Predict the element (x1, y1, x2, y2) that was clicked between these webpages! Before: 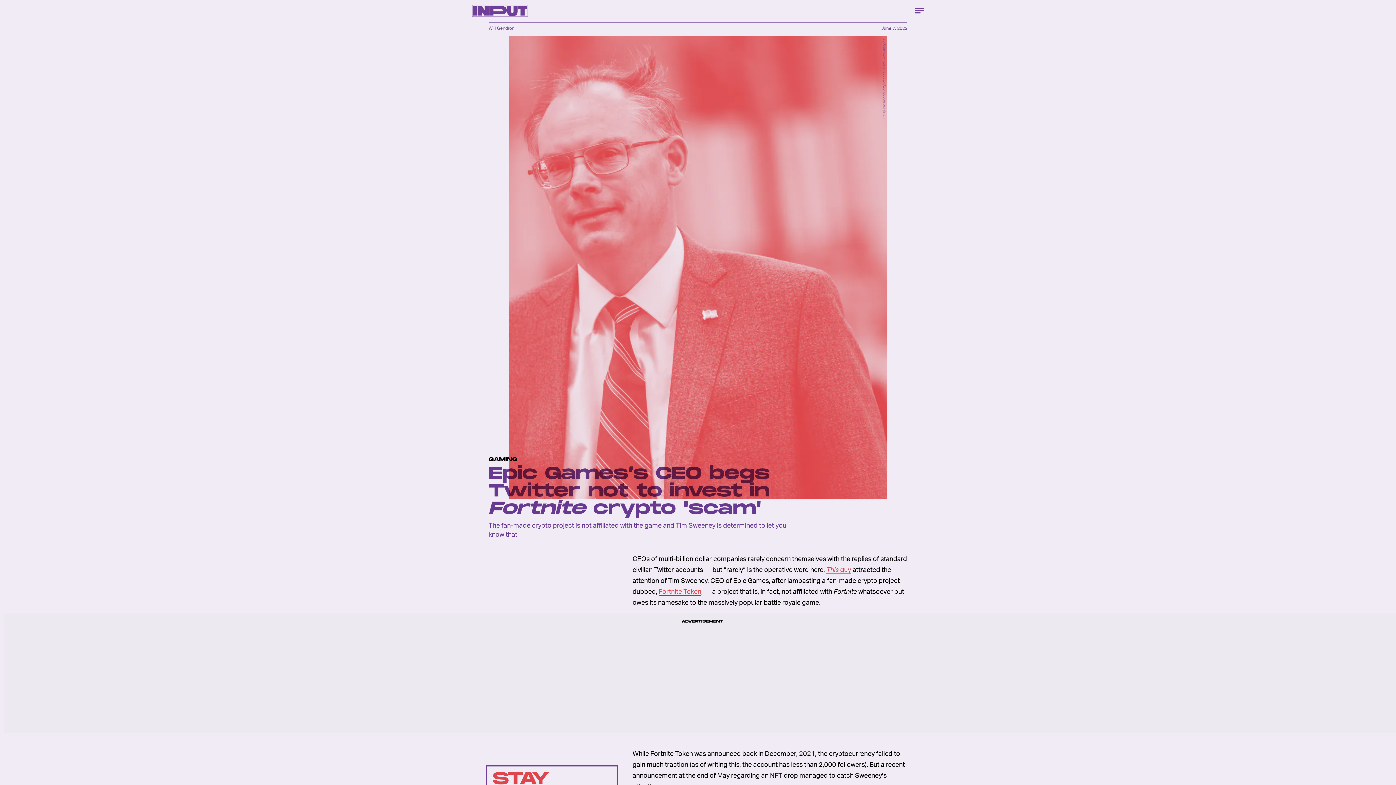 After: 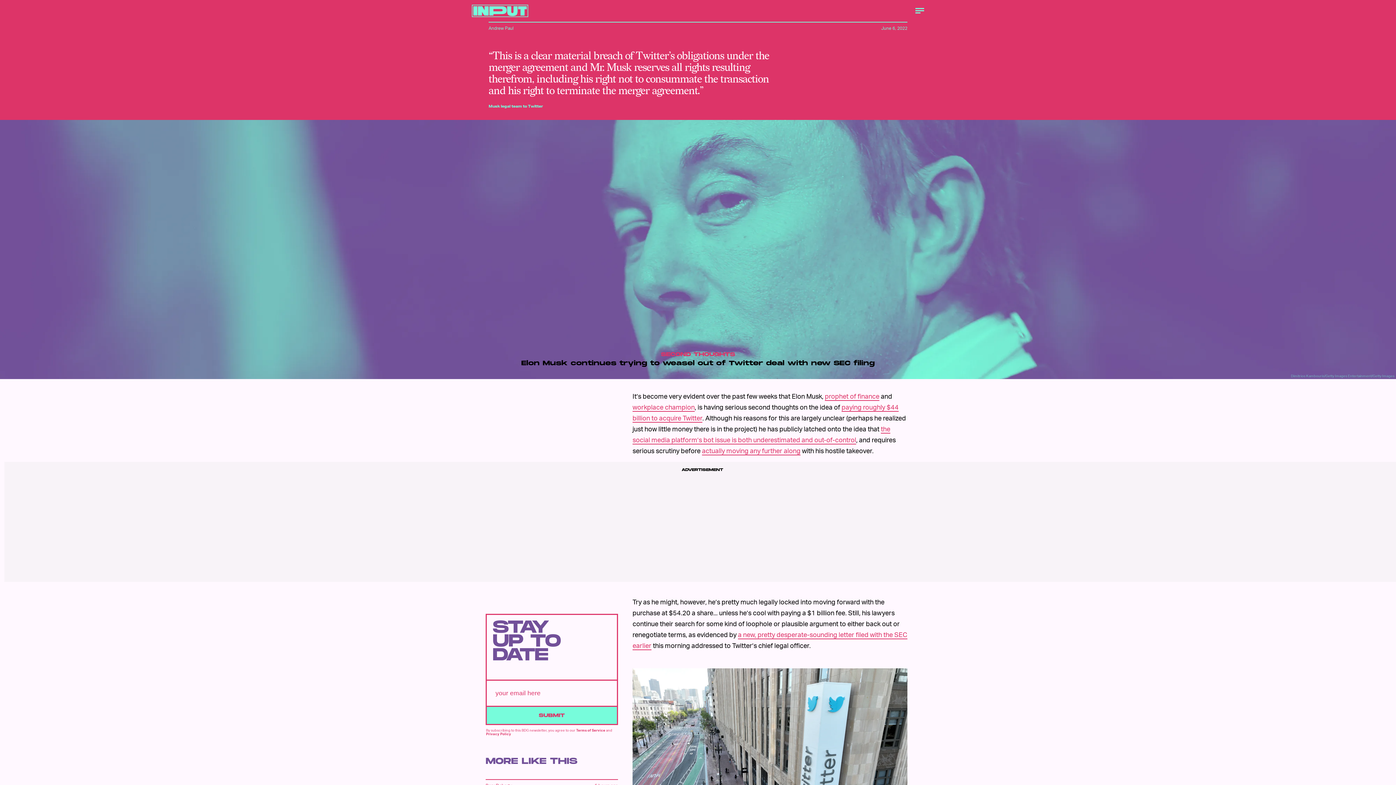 Action: label: This guy bbox: (826, 565, 851, 574)